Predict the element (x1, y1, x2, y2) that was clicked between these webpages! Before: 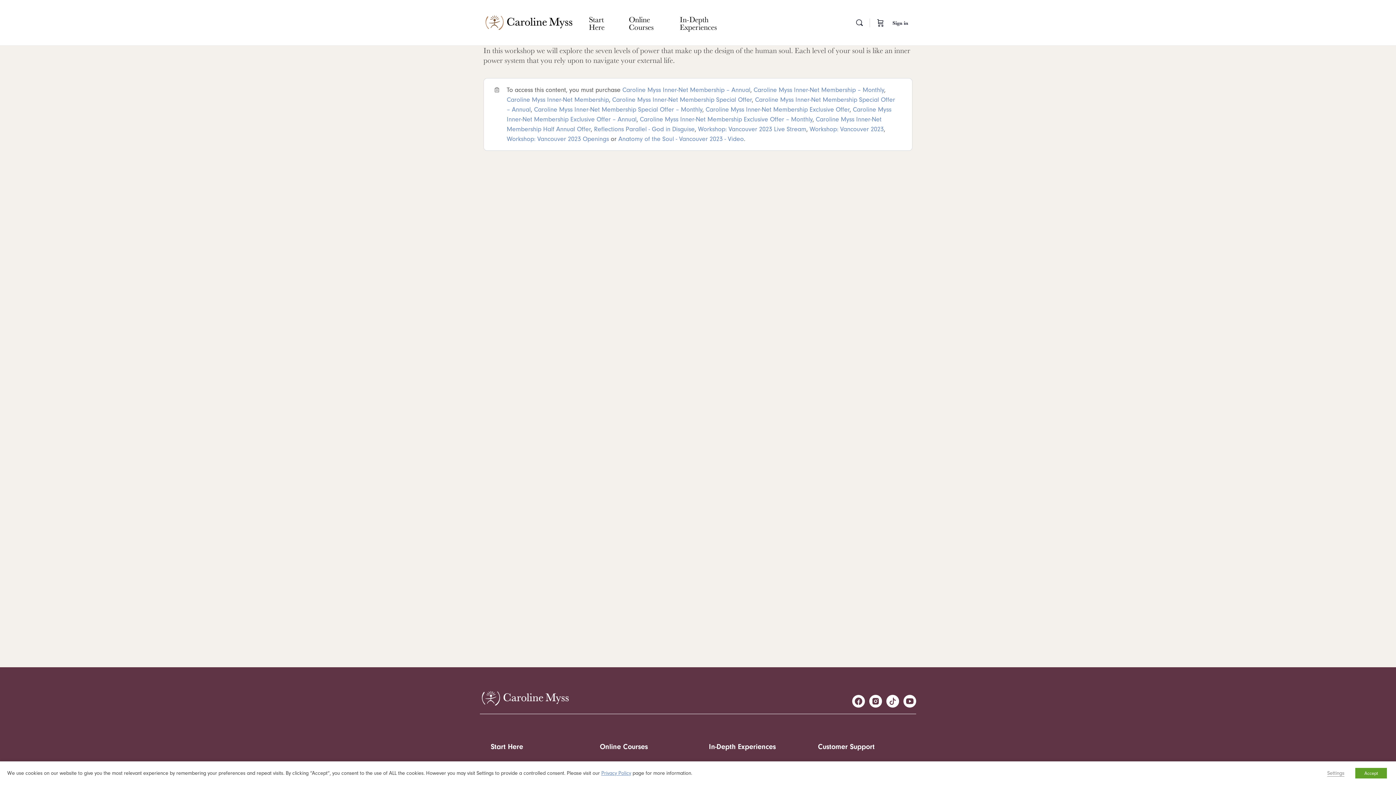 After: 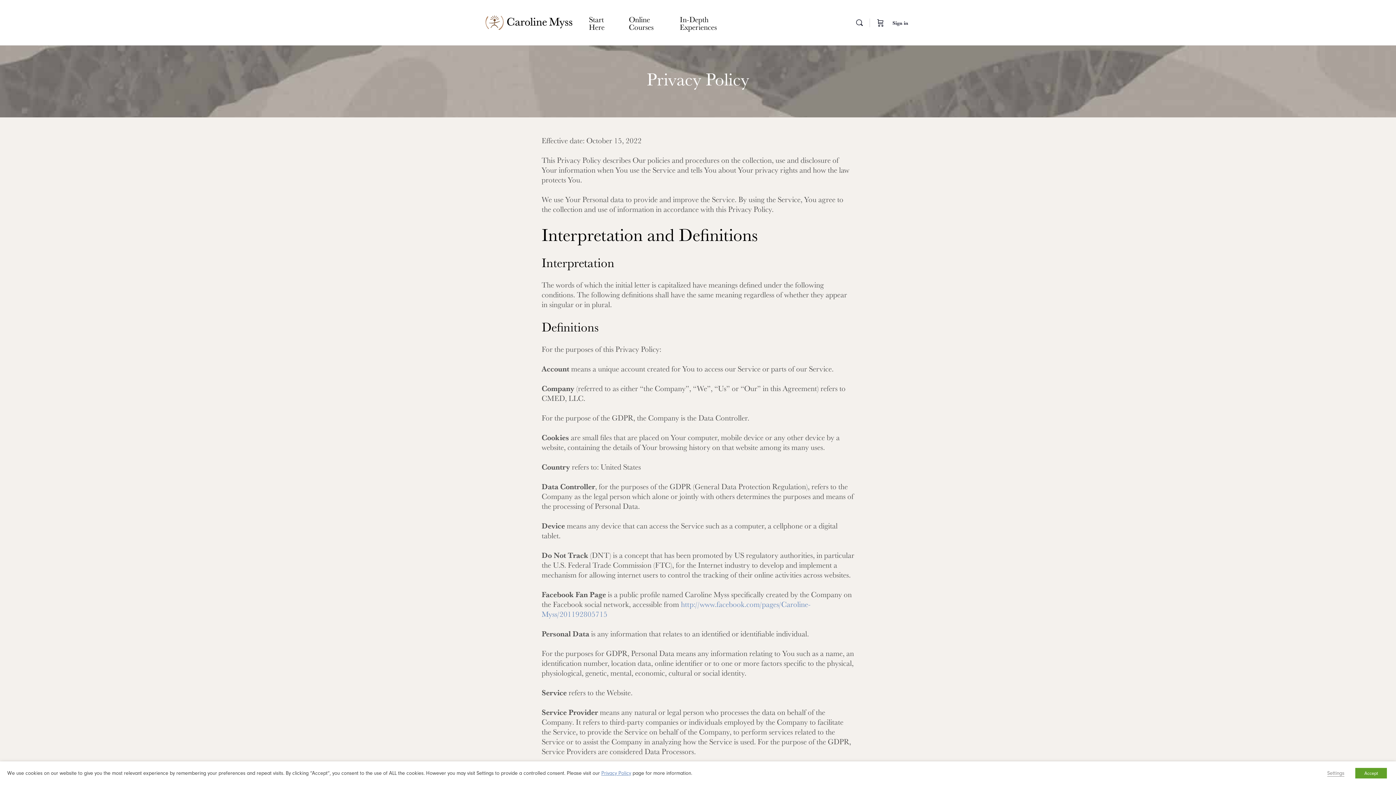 Action: label: Privacy Policy bbox: (601, 770, 631, 776)